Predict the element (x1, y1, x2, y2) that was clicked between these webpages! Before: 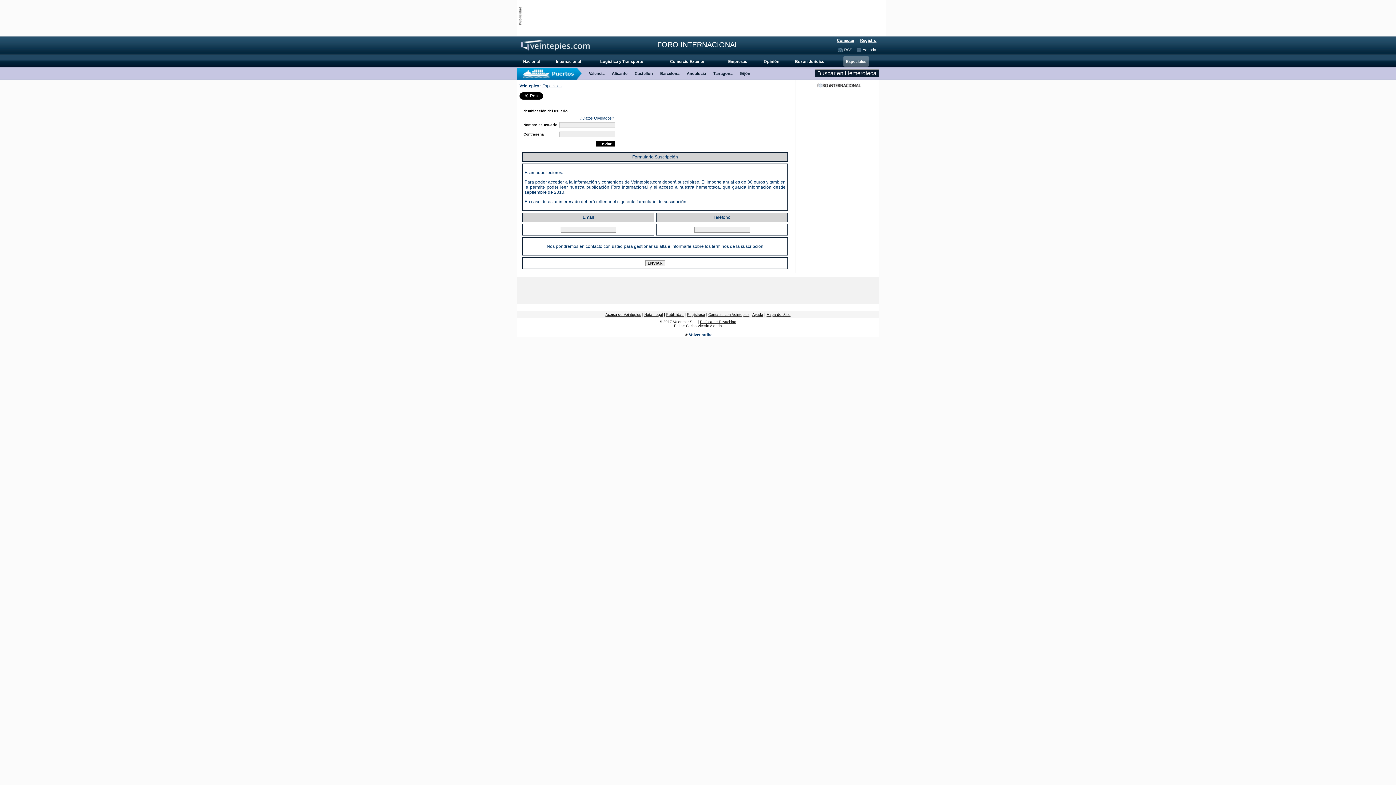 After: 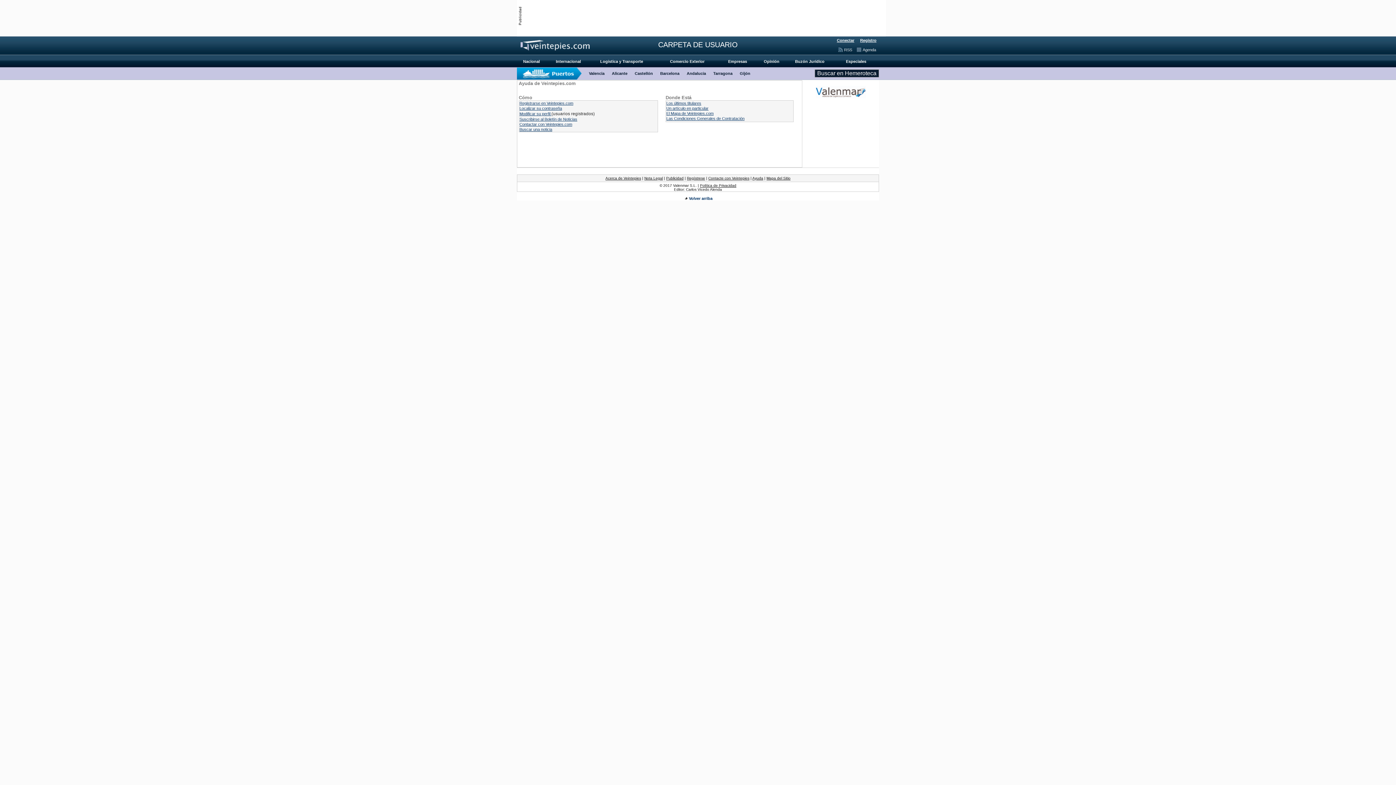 Action: bbox: (752, 312, 763, 316) label: Ayuda